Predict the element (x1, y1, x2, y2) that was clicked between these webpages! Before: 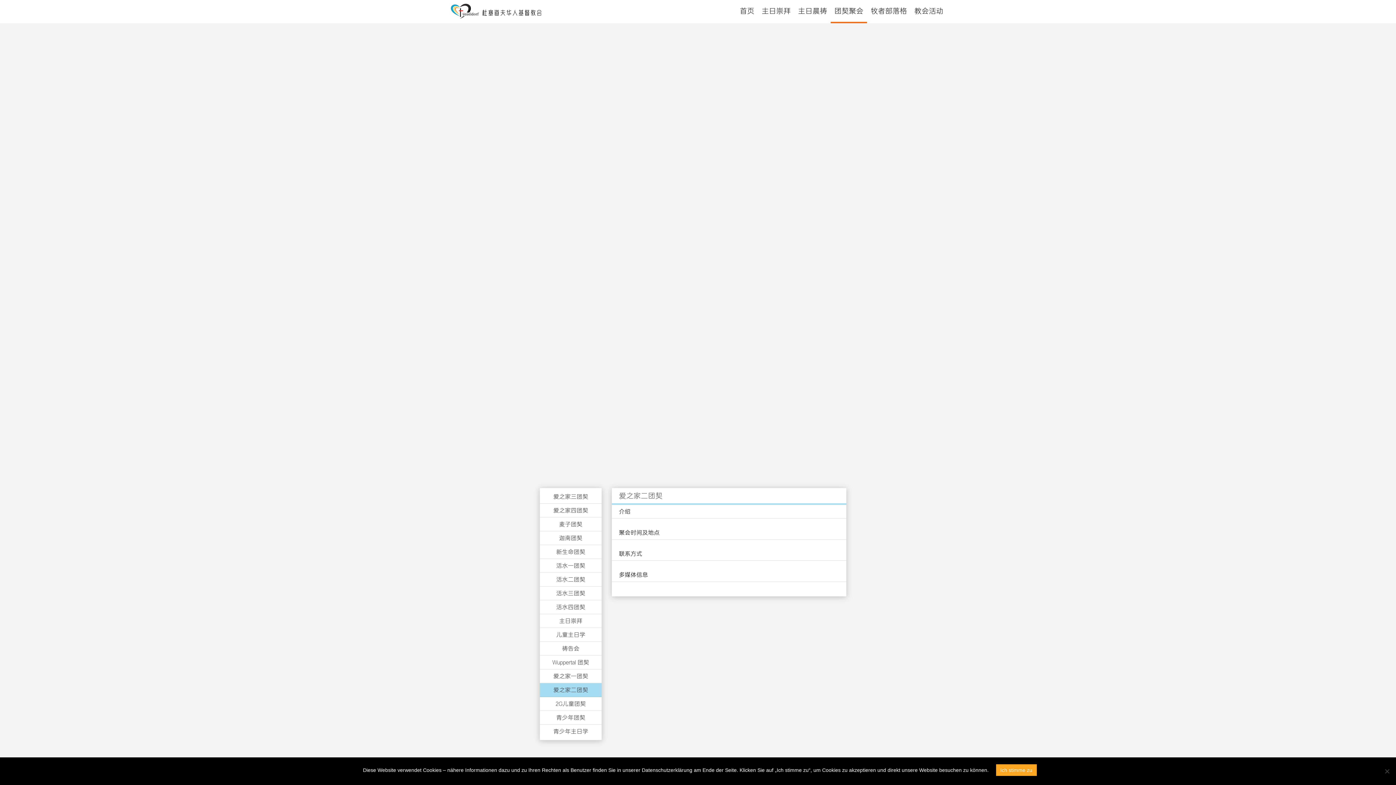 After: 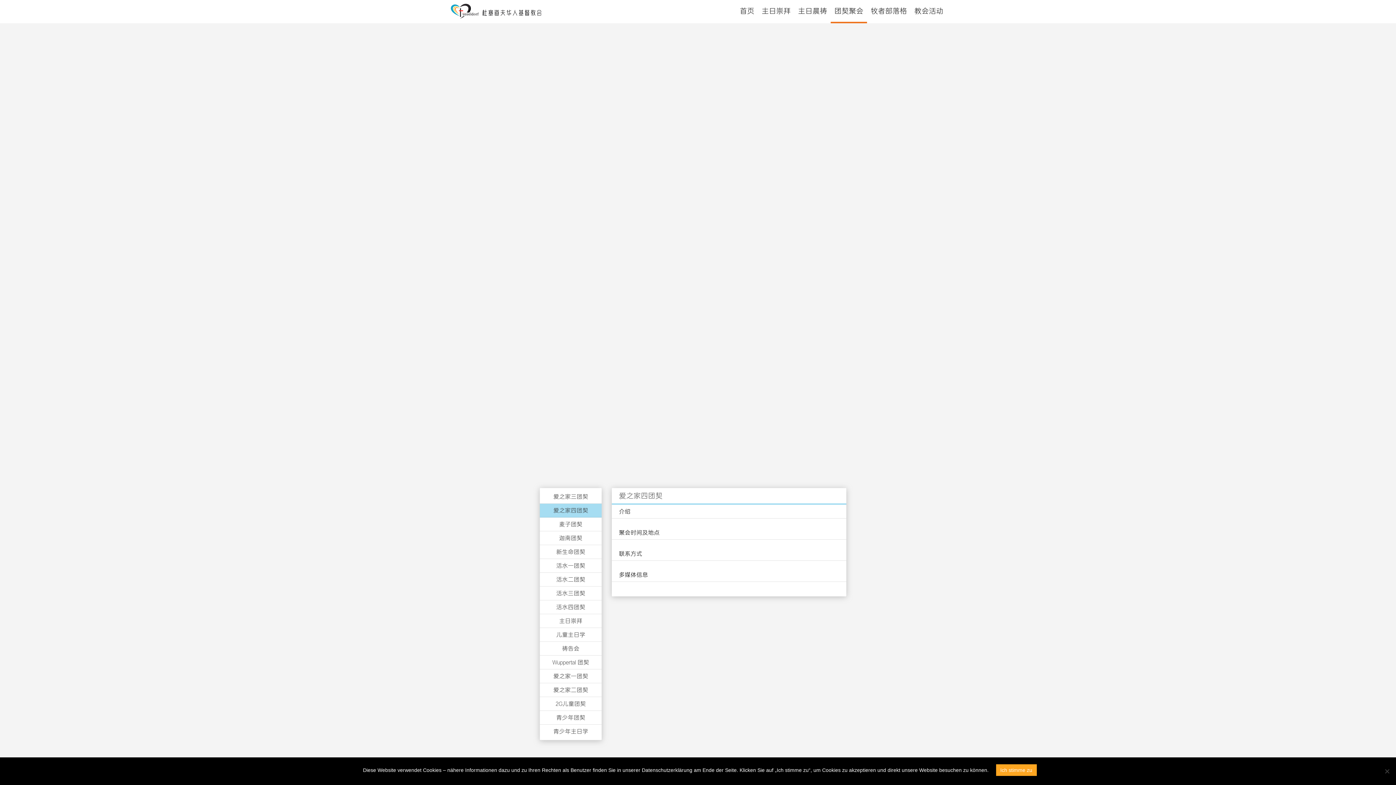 Action: label: 爱之家四团契 bbox: (553, 507, 588, 513)